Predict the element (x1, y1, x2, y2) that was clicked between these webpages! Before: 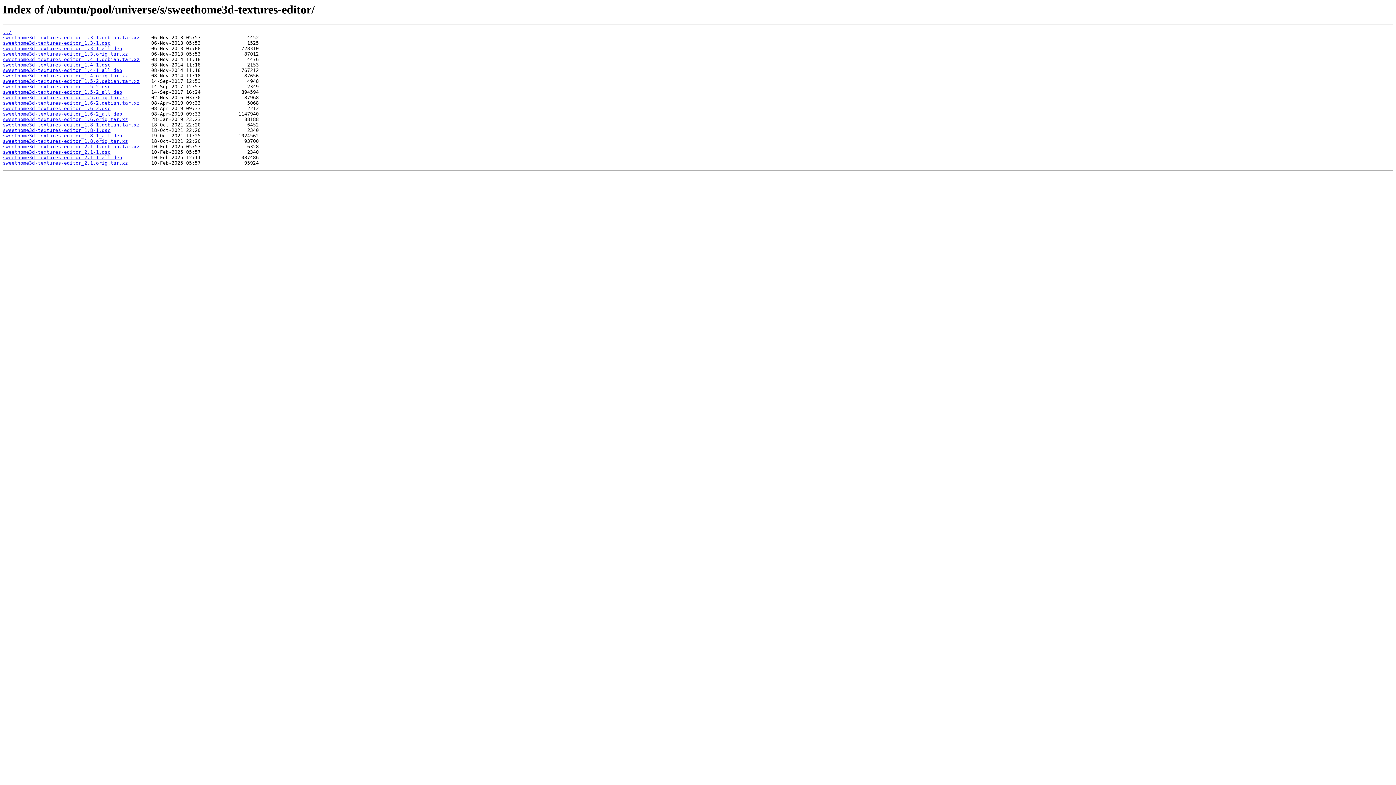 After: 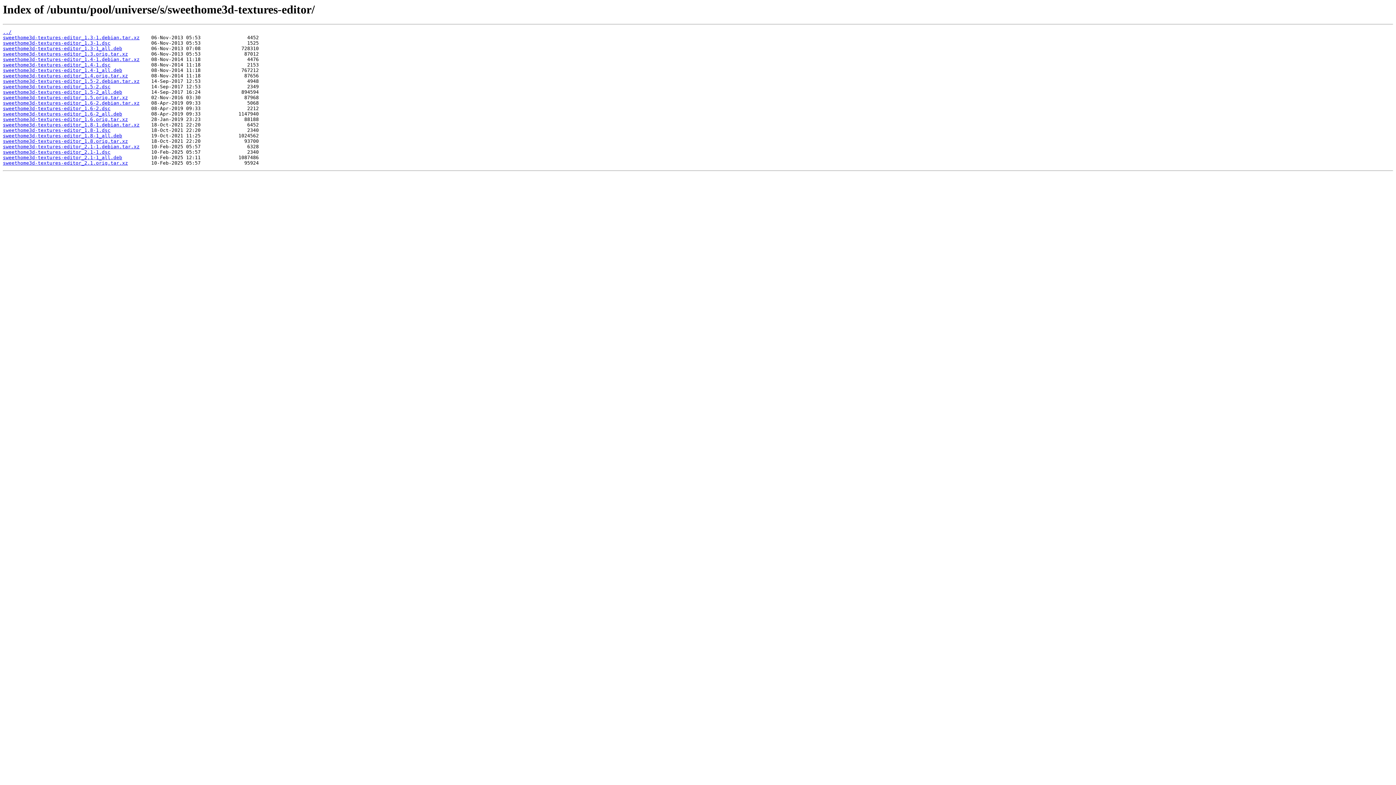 Action: bbox: (2, 133, 122, 138) label: sweethome3d-textures-editor_1.8-1_all.deb